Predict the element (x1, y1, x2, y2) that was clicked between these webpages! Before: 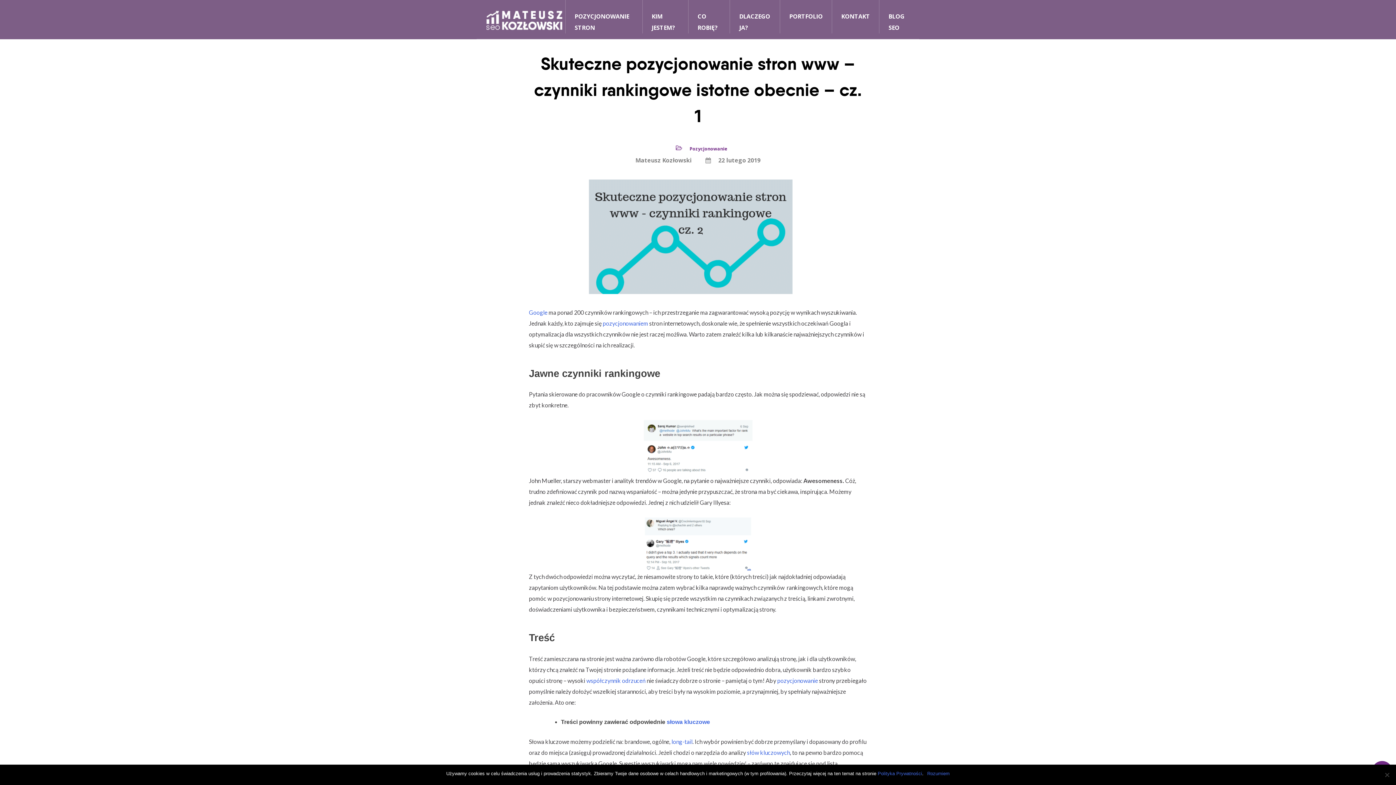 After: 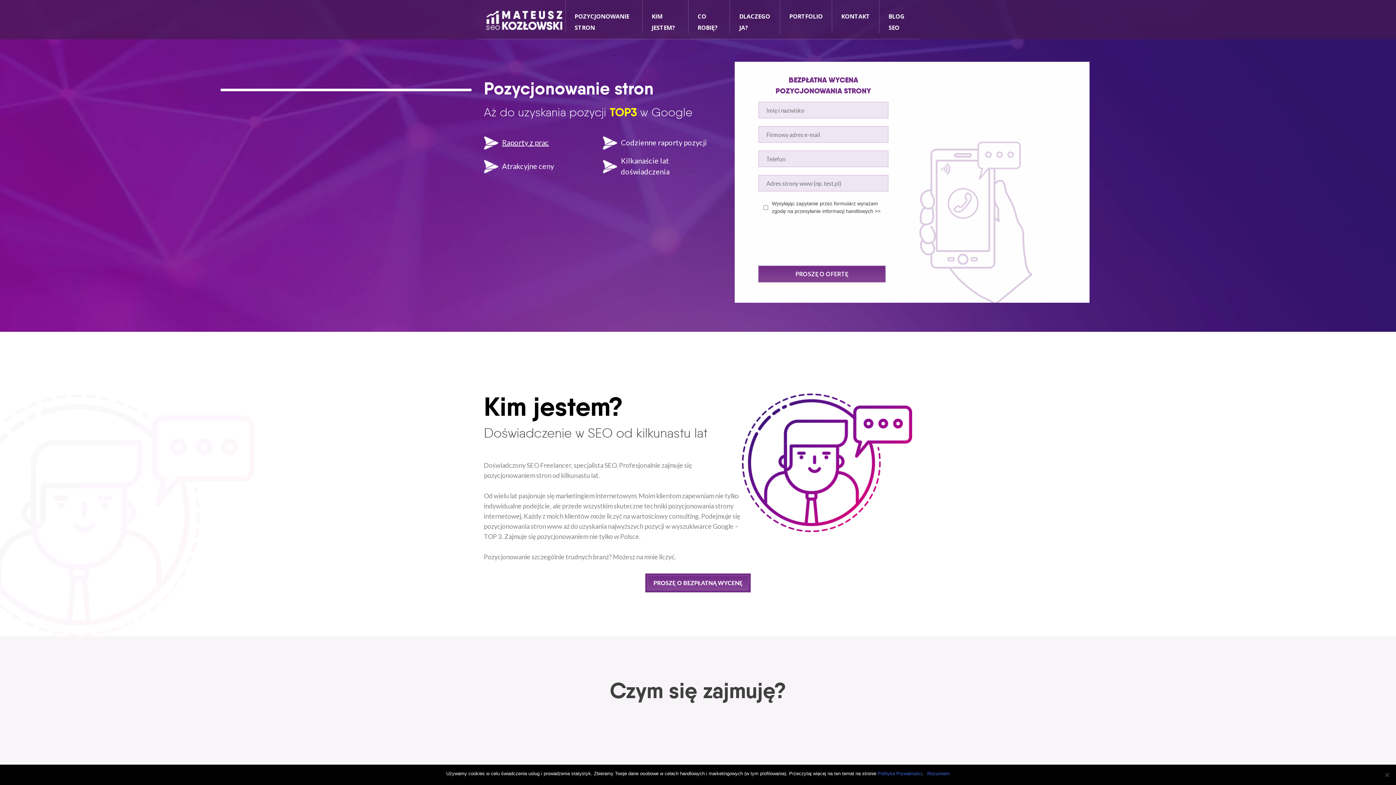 Action: label: pozycjonowanie bbox: (777, 677, 818, 684)